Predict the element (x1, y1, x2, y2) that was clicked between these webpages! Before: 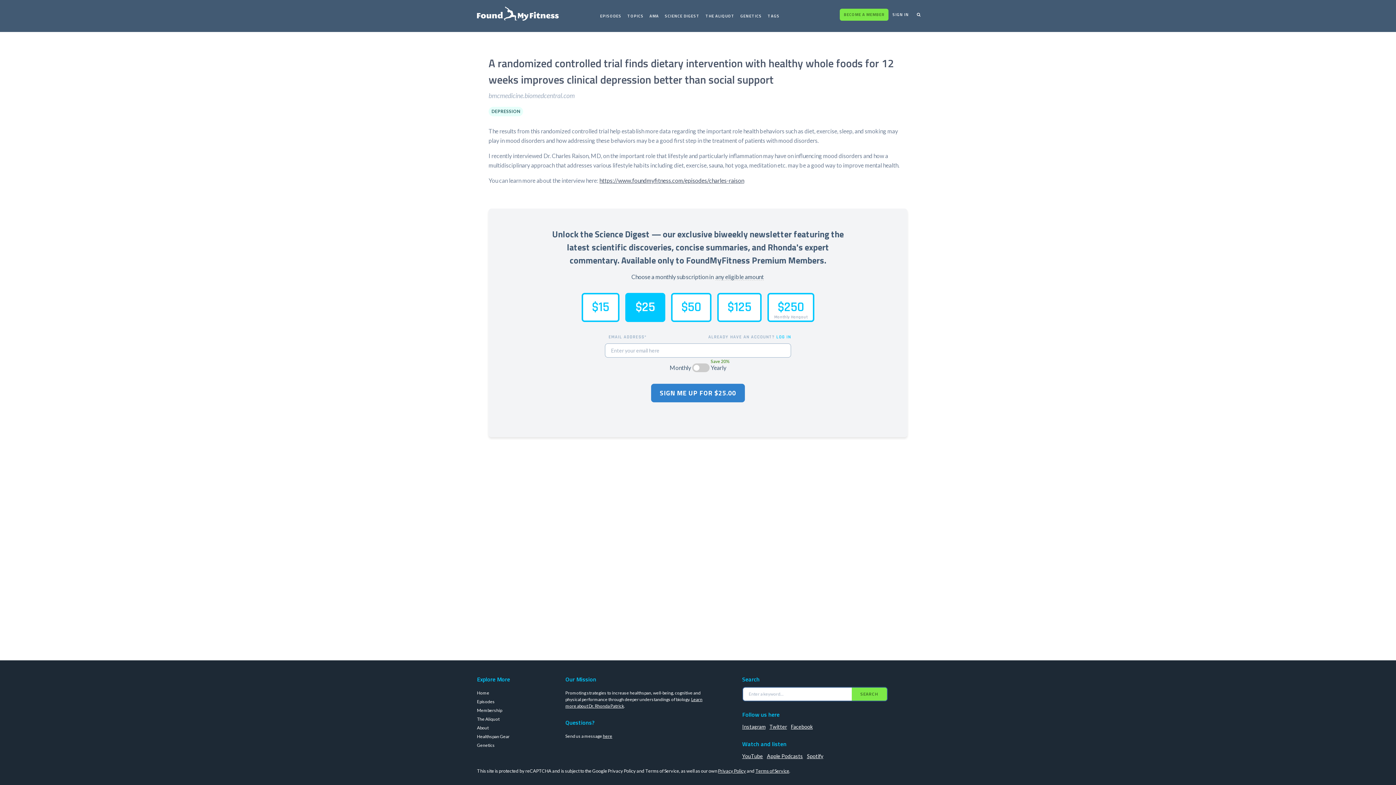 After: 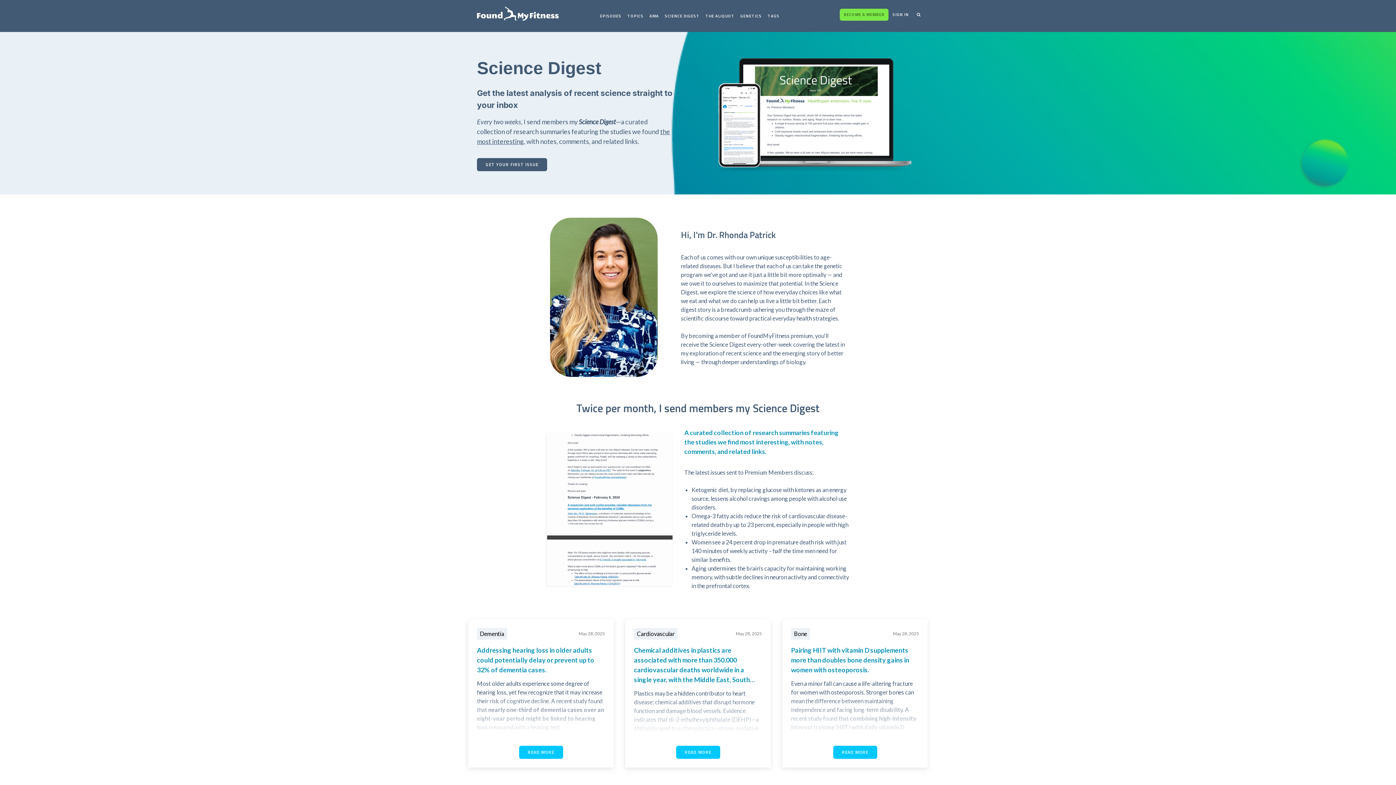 Action: label: SCIENCE DIGEST bbox: (662, 8, 702, 23)